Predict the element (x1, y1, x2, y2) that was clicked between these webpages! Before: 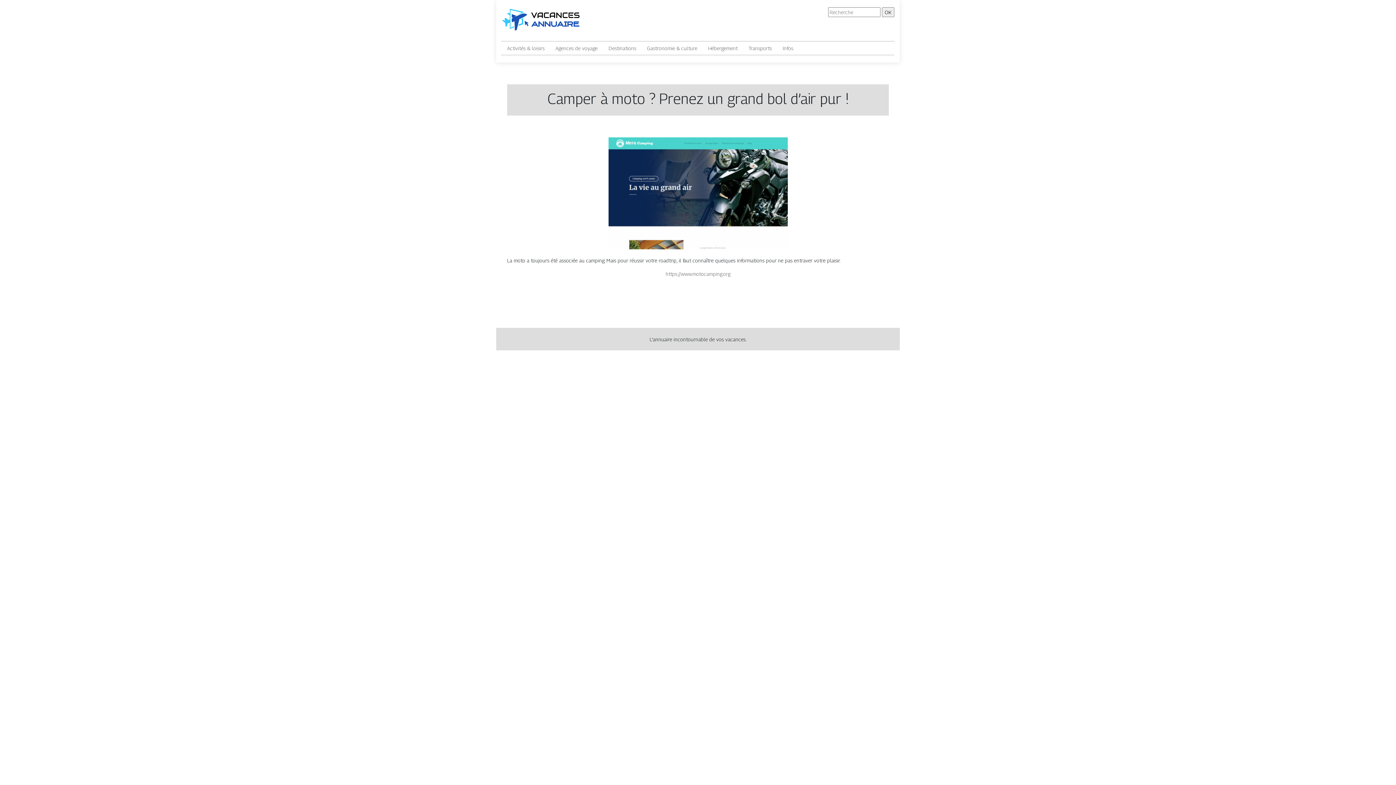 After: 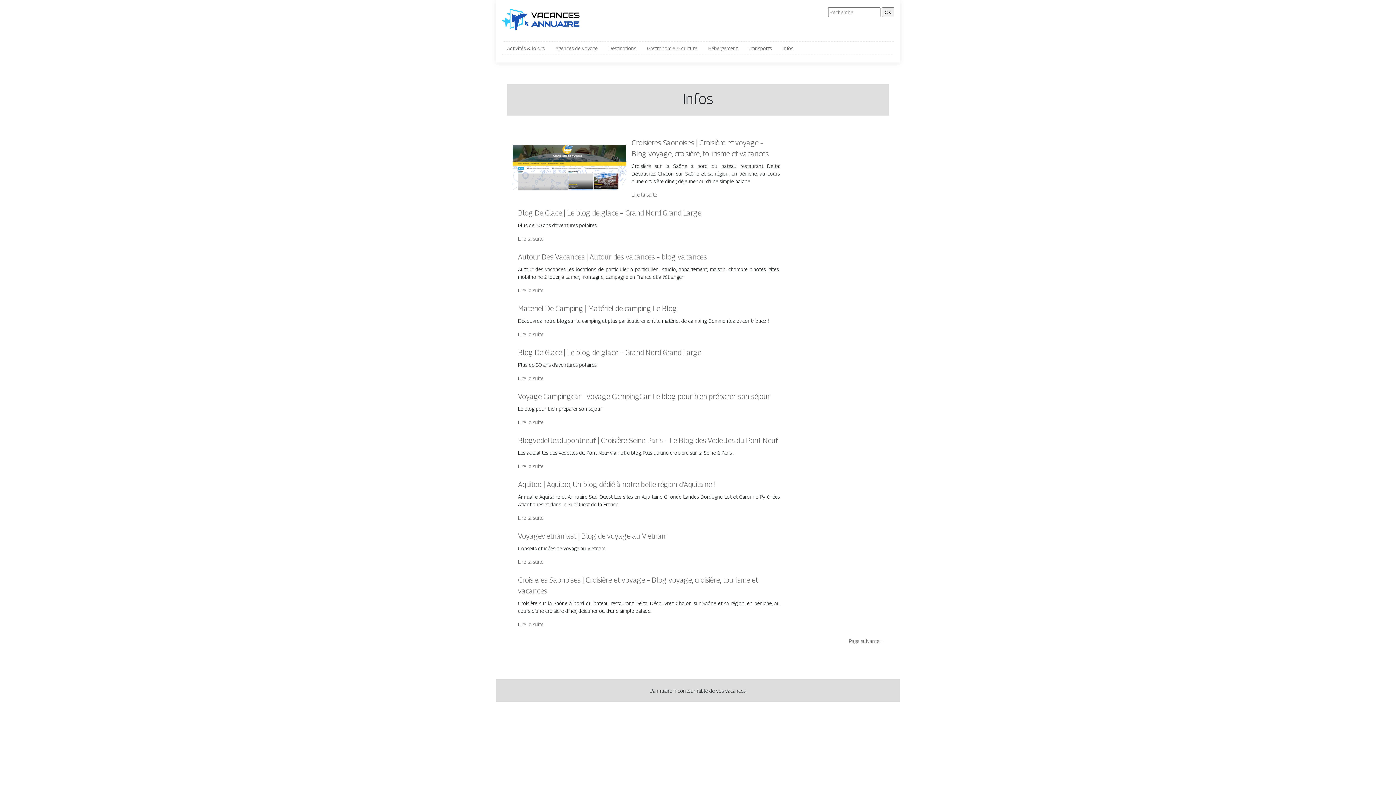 Action: bbox: (782, 44, 793, 51) label: Infos